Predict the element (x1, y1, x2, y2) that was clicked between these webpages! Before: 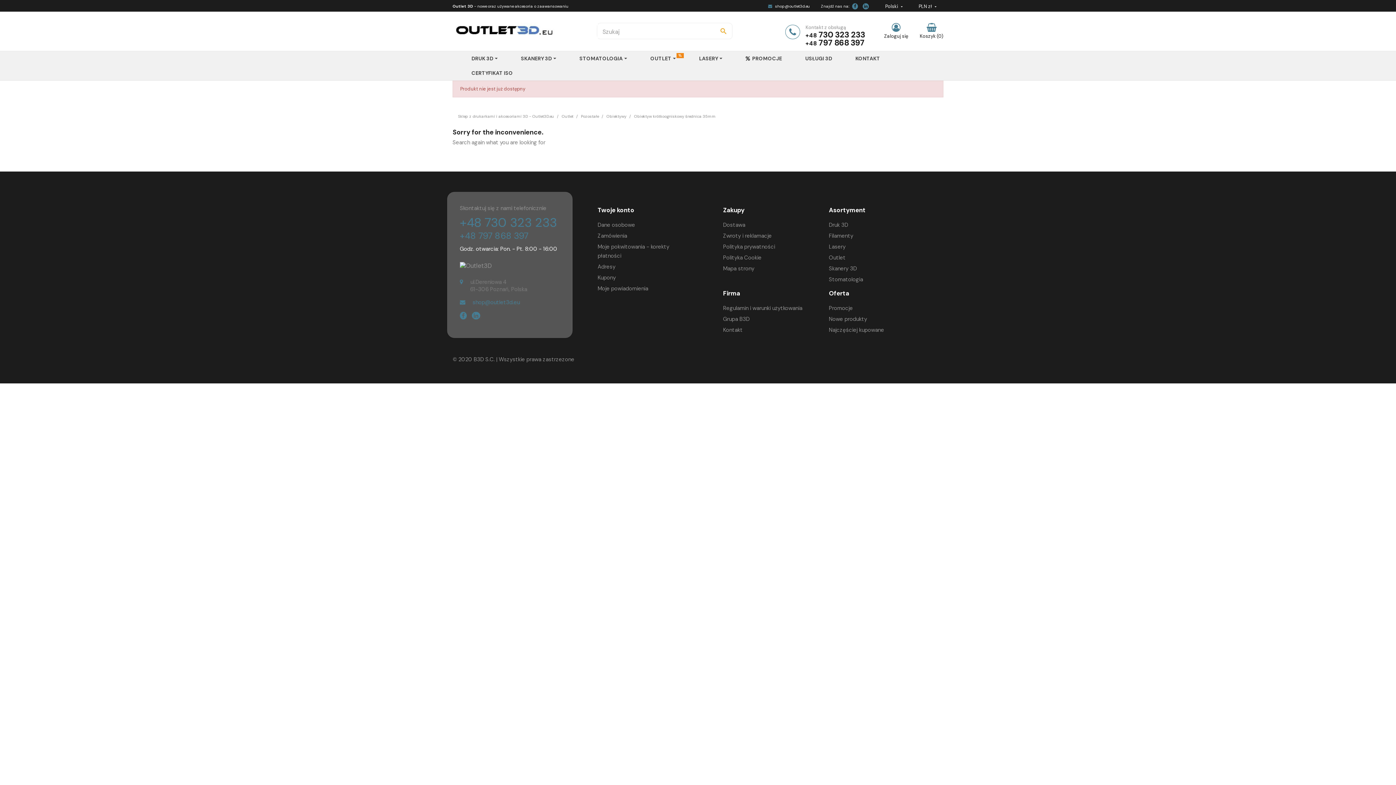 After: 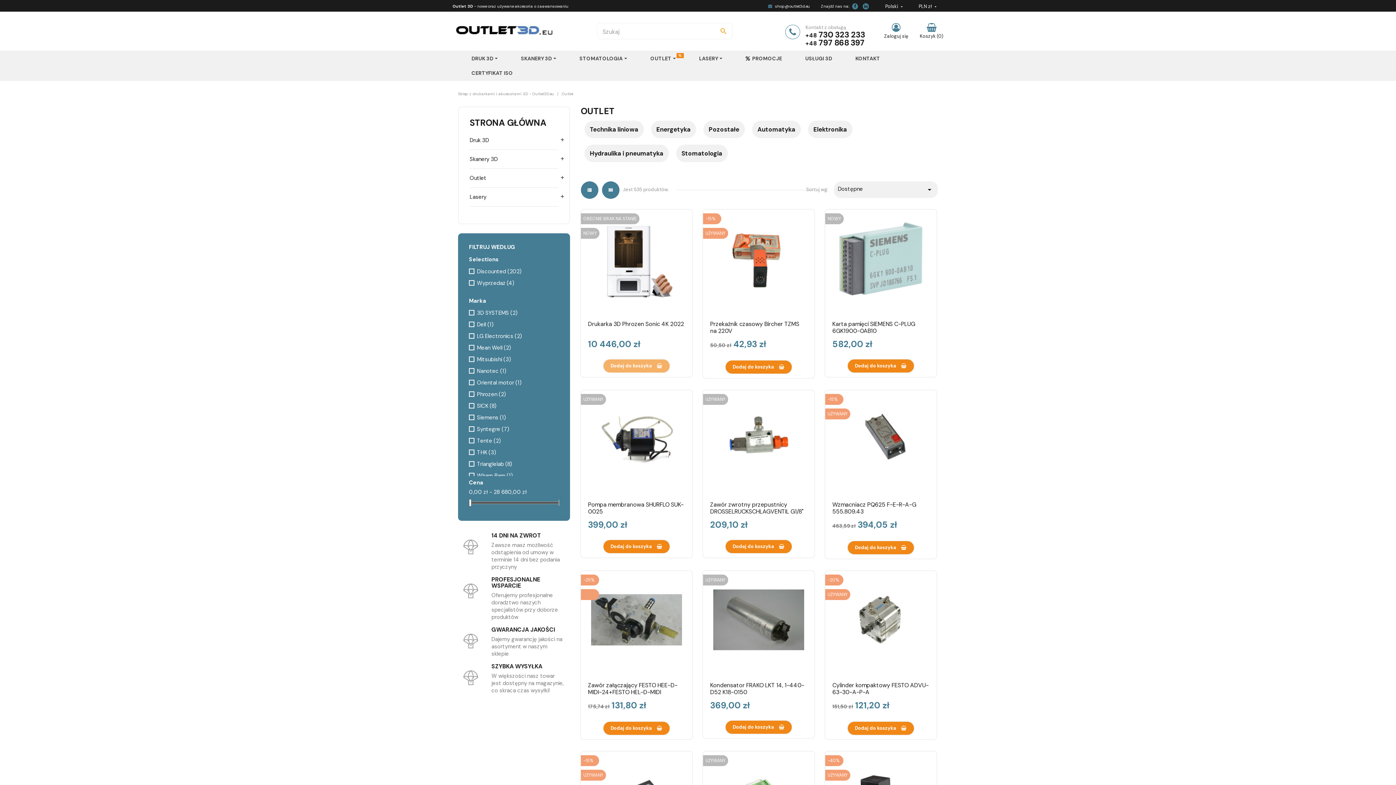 Action: label: Outlet  bbox: (561, 113, 574, 118)